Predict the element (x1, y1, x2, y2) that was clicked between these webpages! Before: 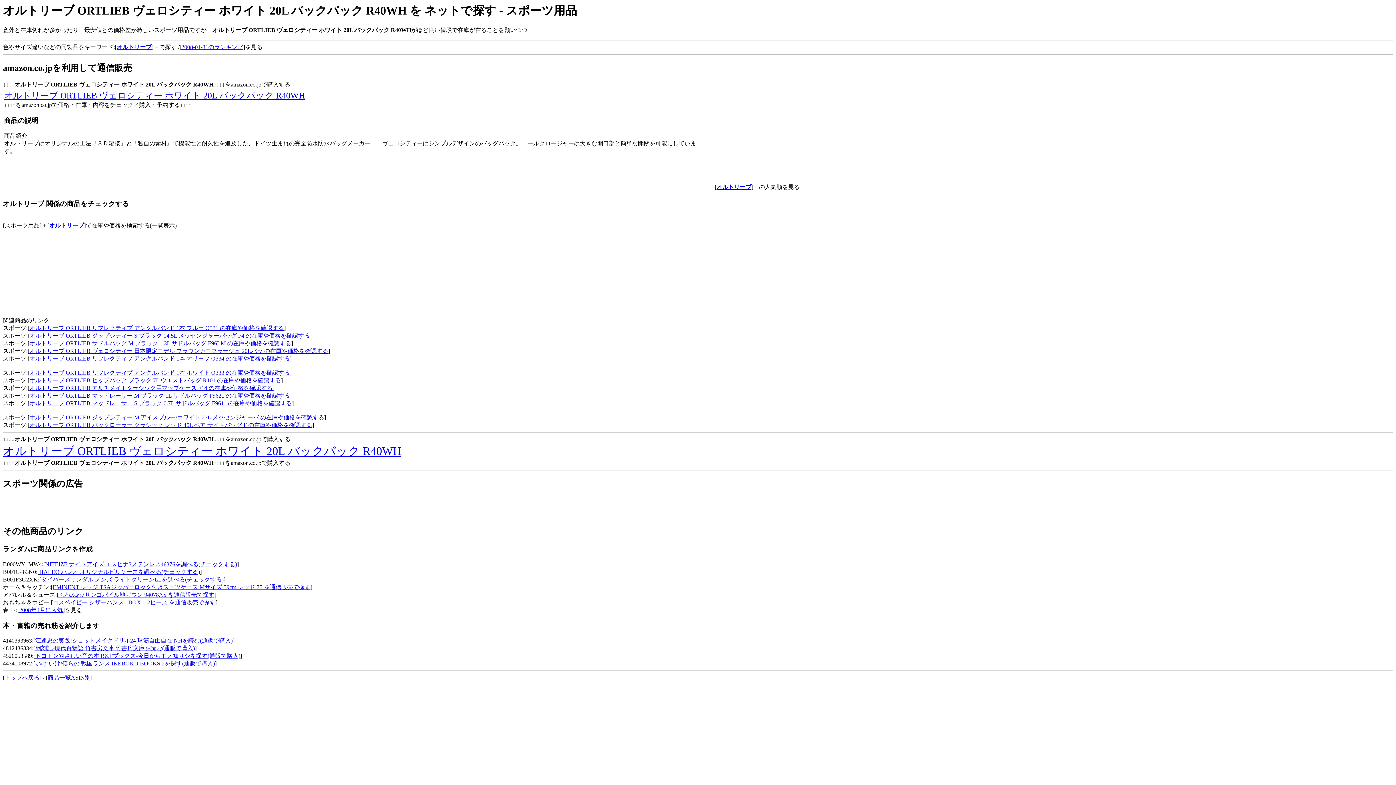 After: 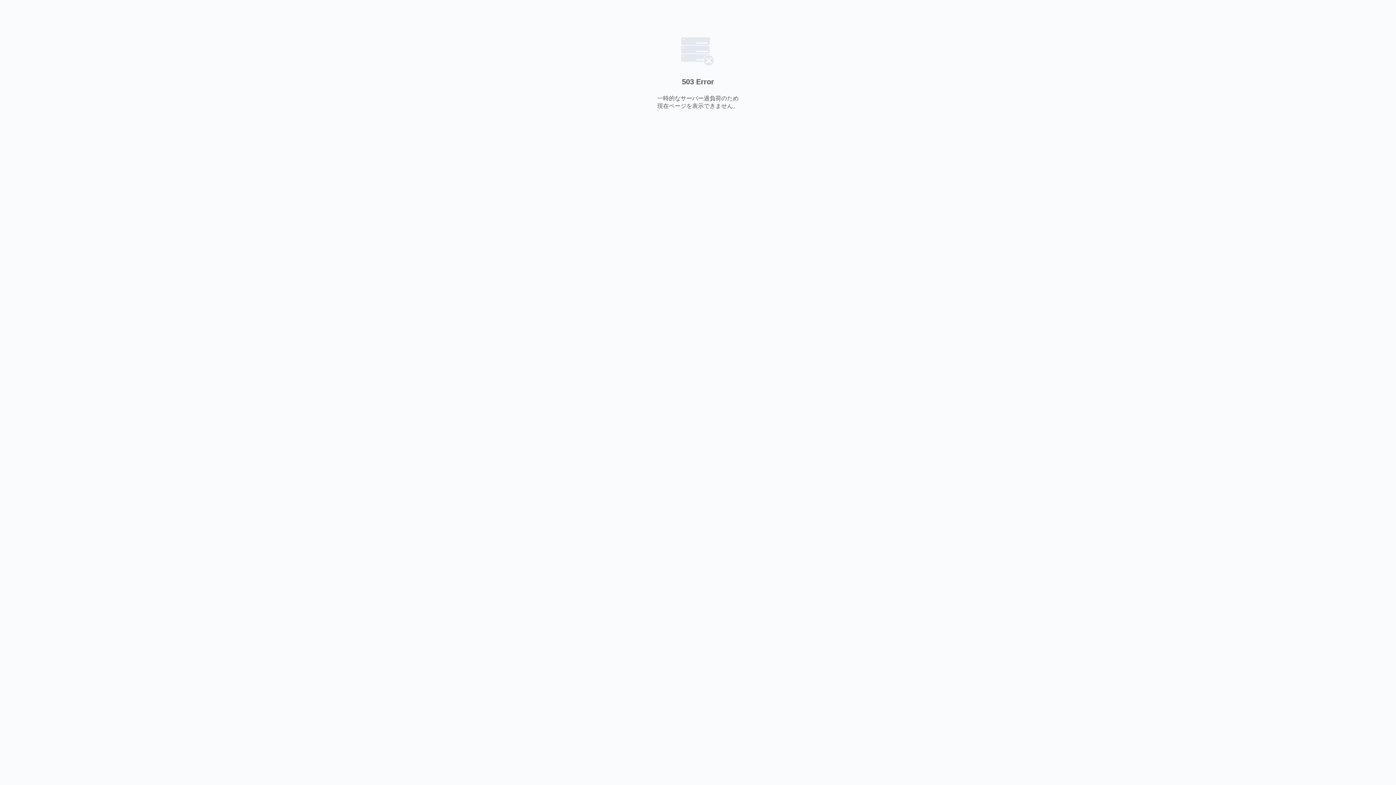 Action: bbox: (29, 377, 281, 383) label: オルトリーブ ORTLIEB ヒップパック ブラック 7L ウエストバッグ R101 の在庫や価格を確認する